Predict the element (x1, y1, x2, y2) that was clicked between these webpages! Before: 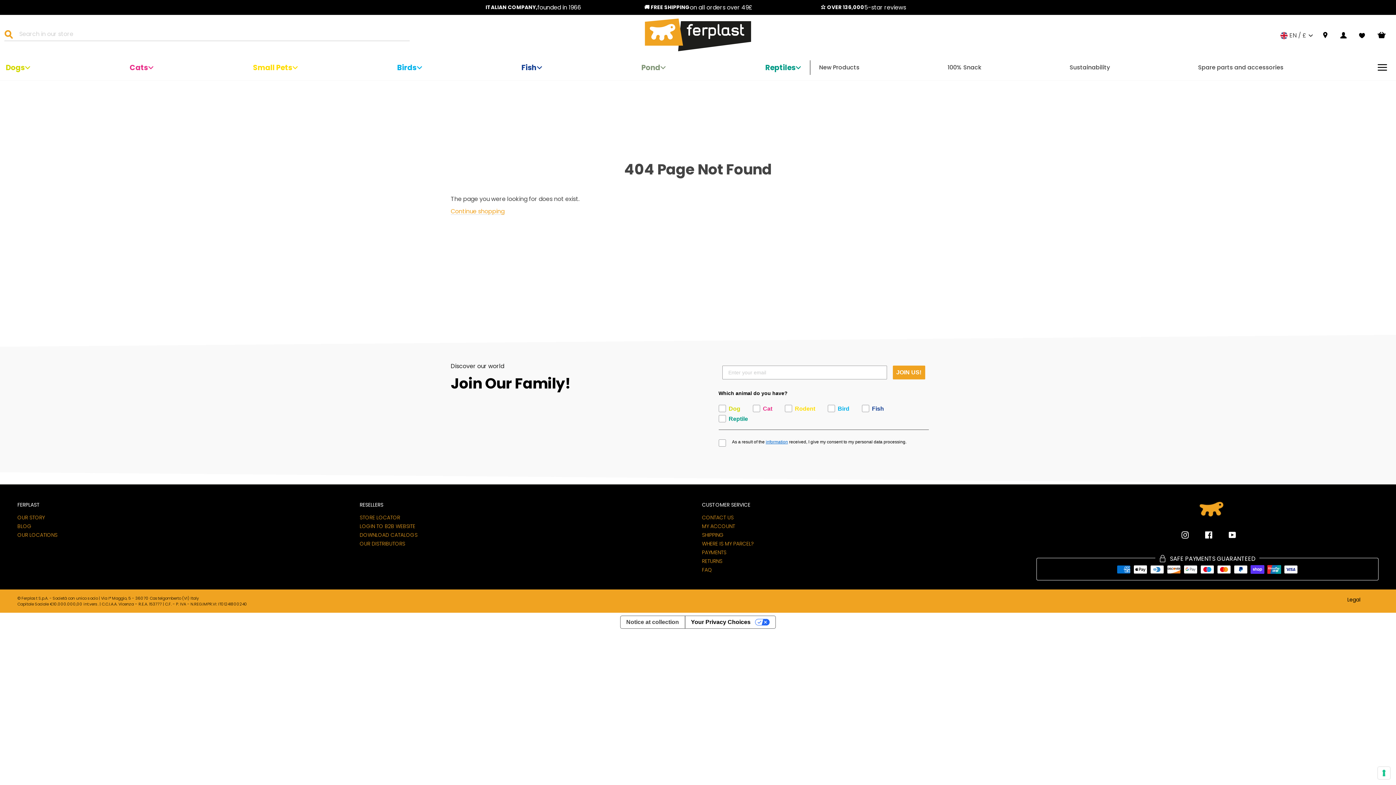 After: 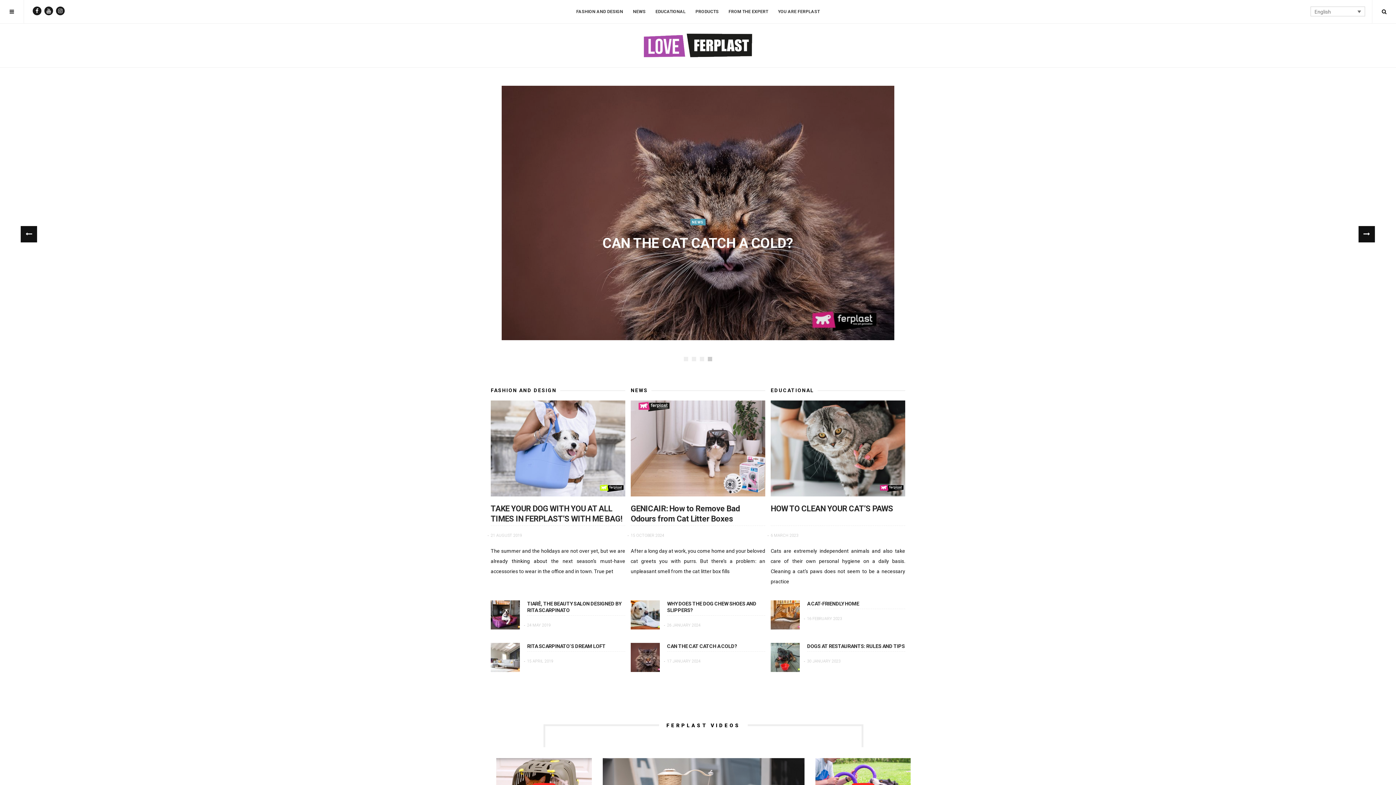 Action: label: BLOG bbox: (17, 525, 31, 528)